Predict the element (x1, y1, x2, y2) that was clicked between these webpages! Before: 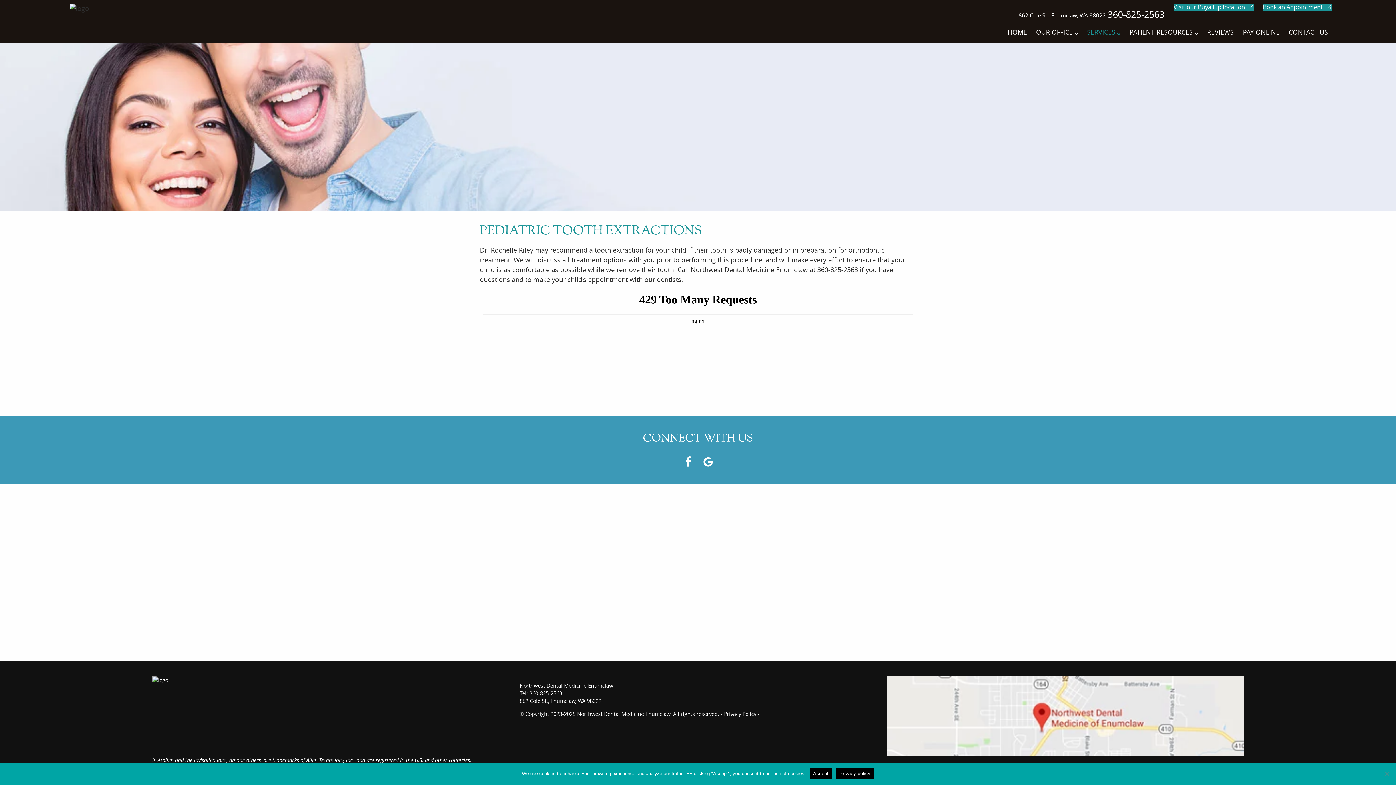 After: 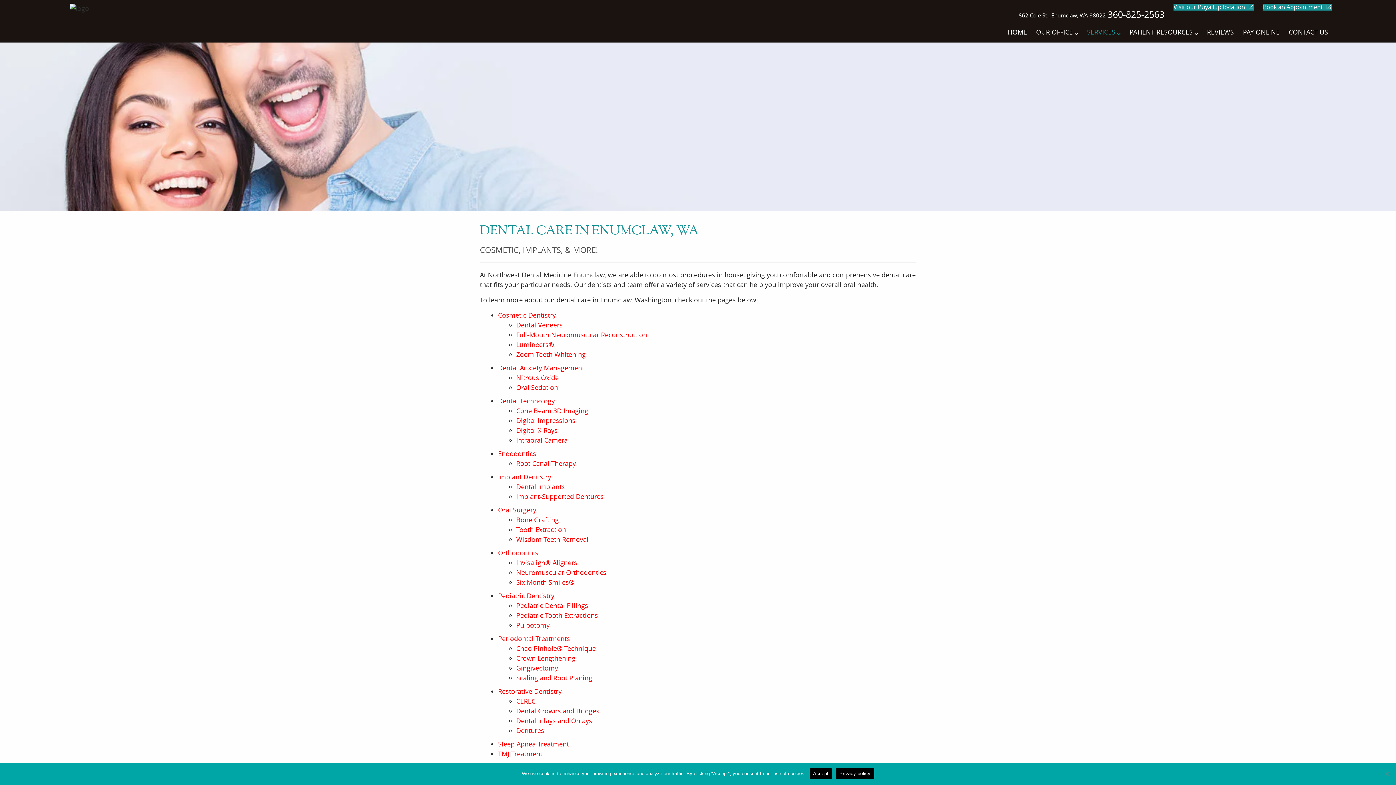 Action: bbox: (1083, 25, 1124, 38) label: SERVICES